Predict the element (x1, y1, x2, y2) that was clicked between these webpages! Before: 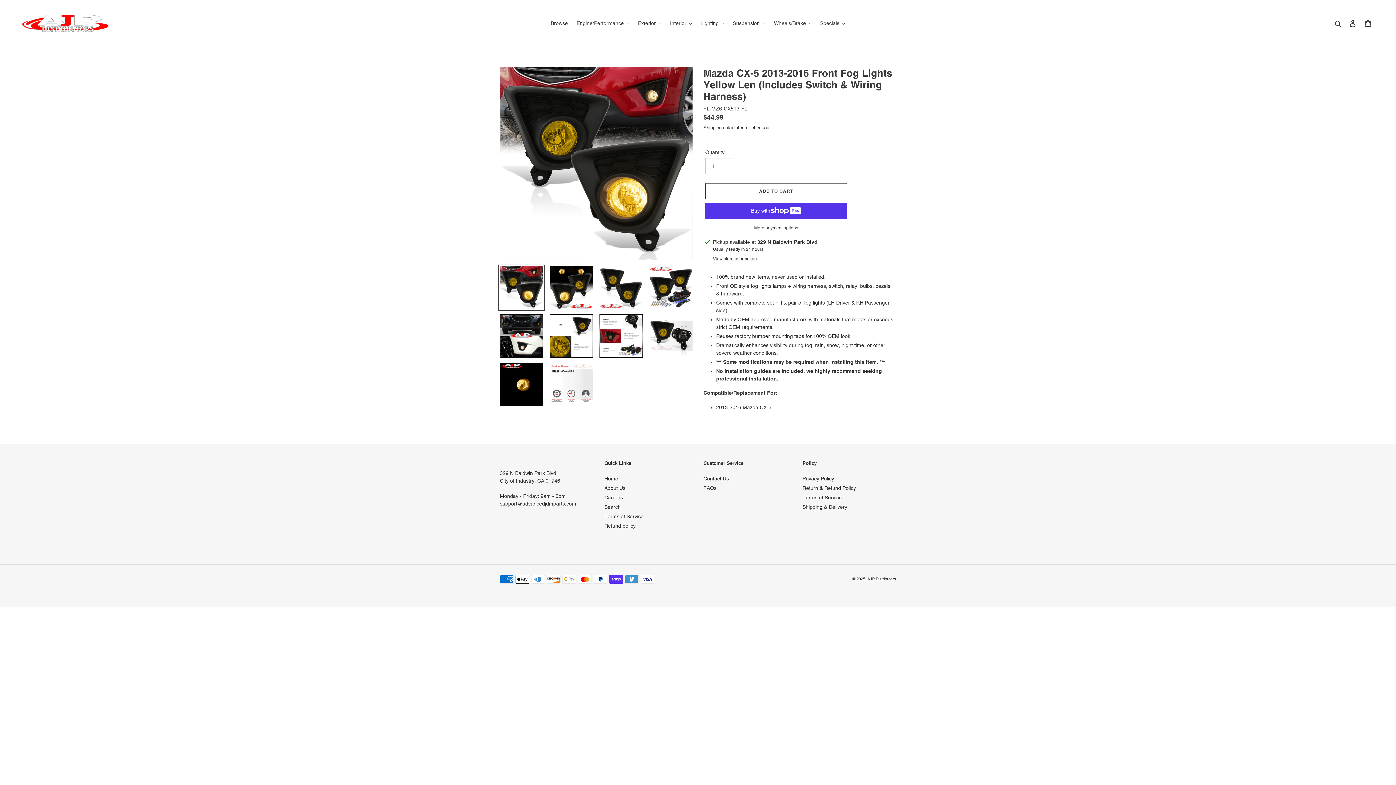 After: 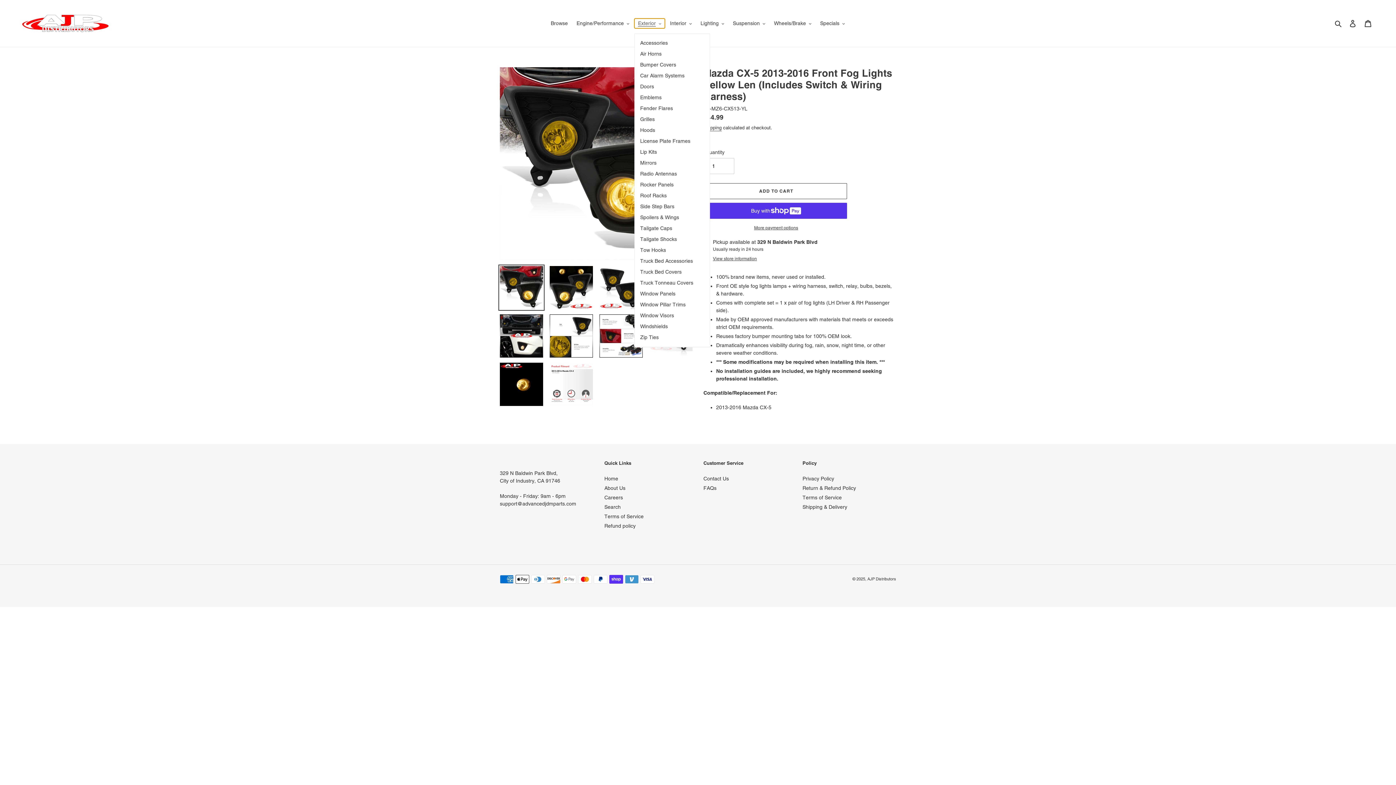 Action: bbox: (634, 18, 665, 28) label: Exterior